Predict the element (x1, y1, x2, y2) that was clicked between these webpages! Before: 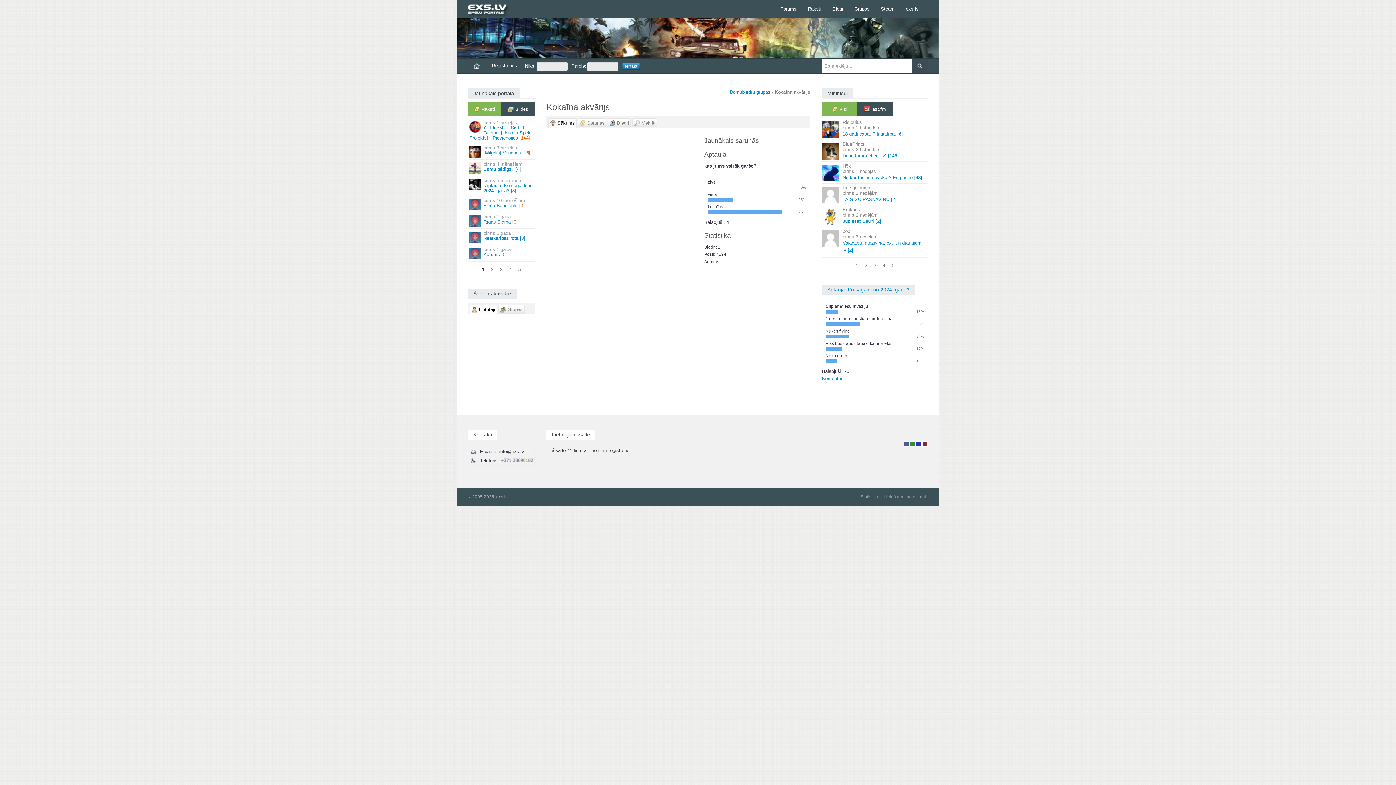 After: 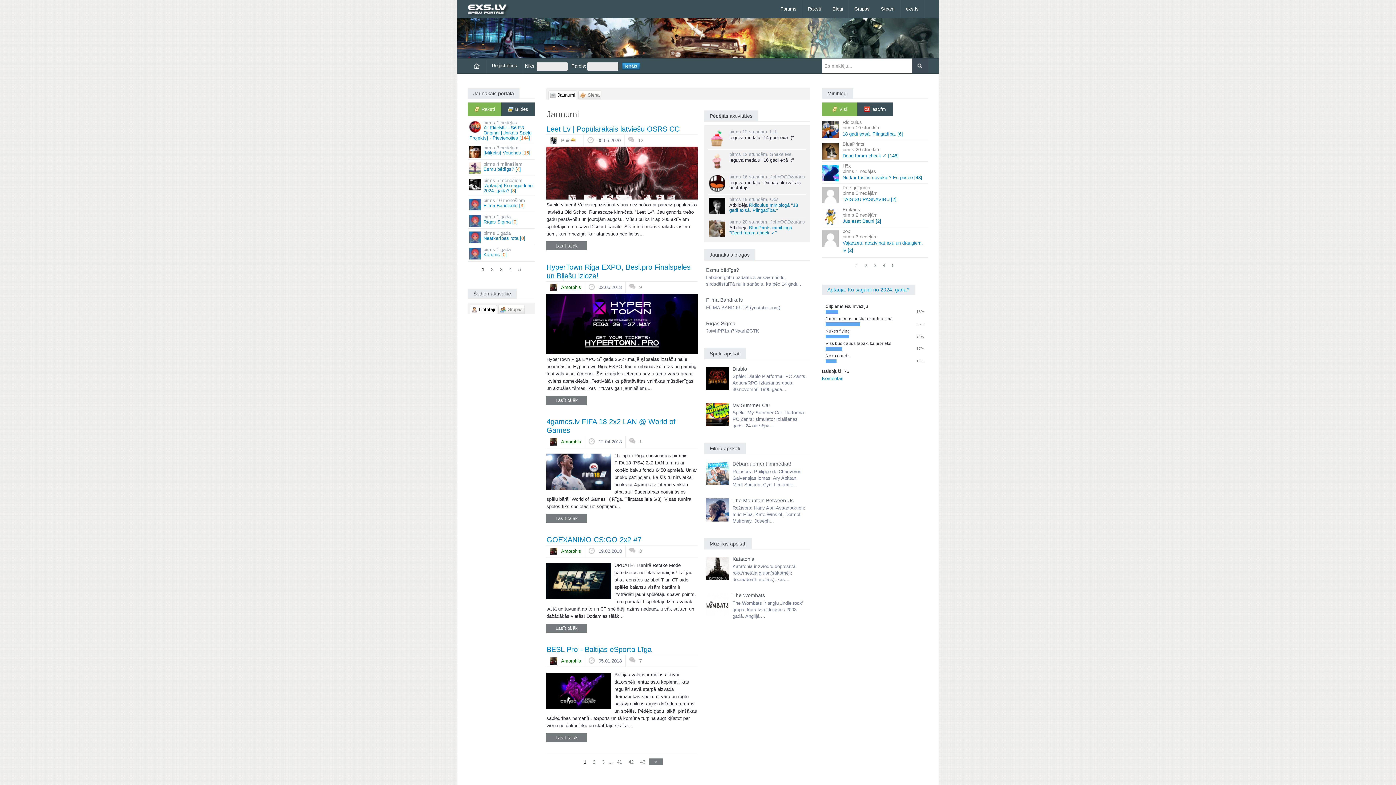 Action: bbox: (900, 0, 924, 18) label: exs.lv